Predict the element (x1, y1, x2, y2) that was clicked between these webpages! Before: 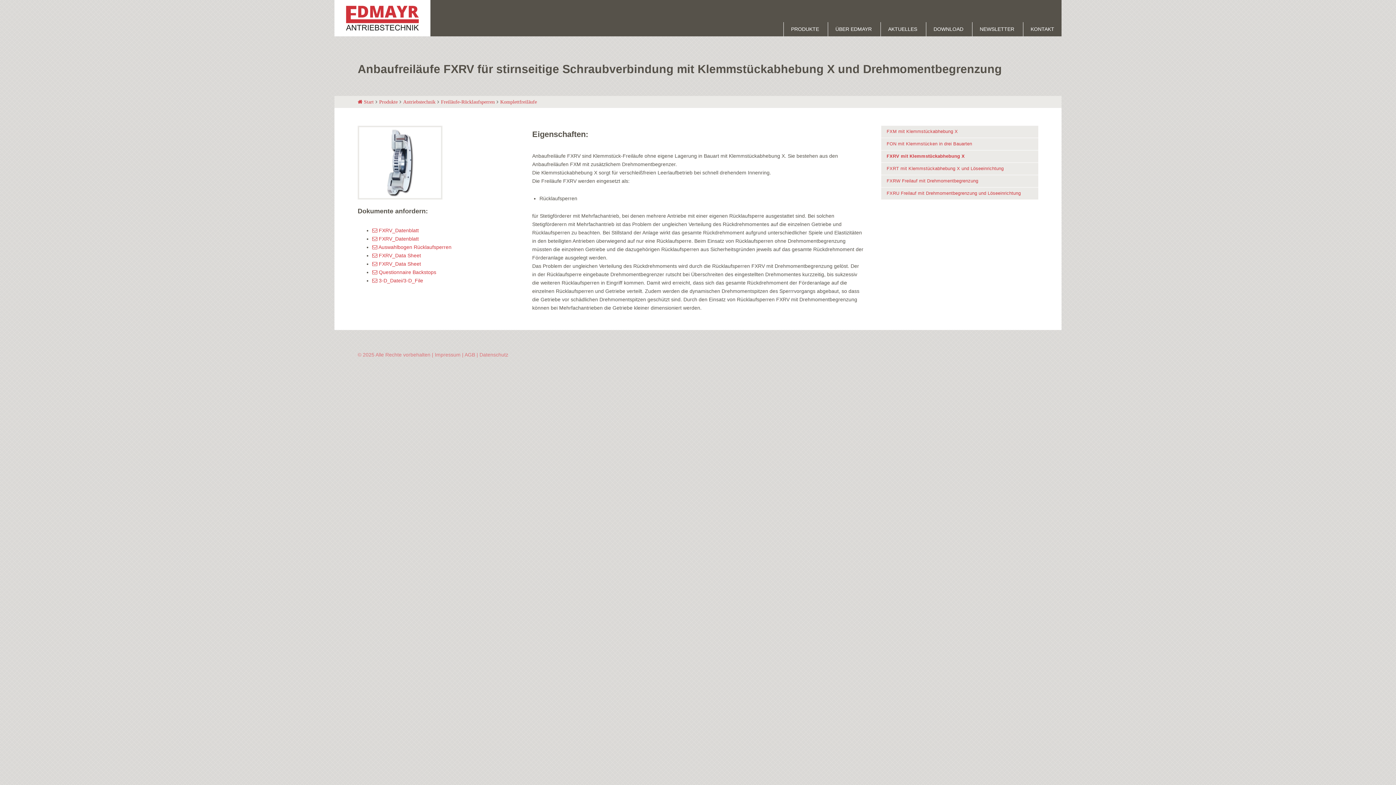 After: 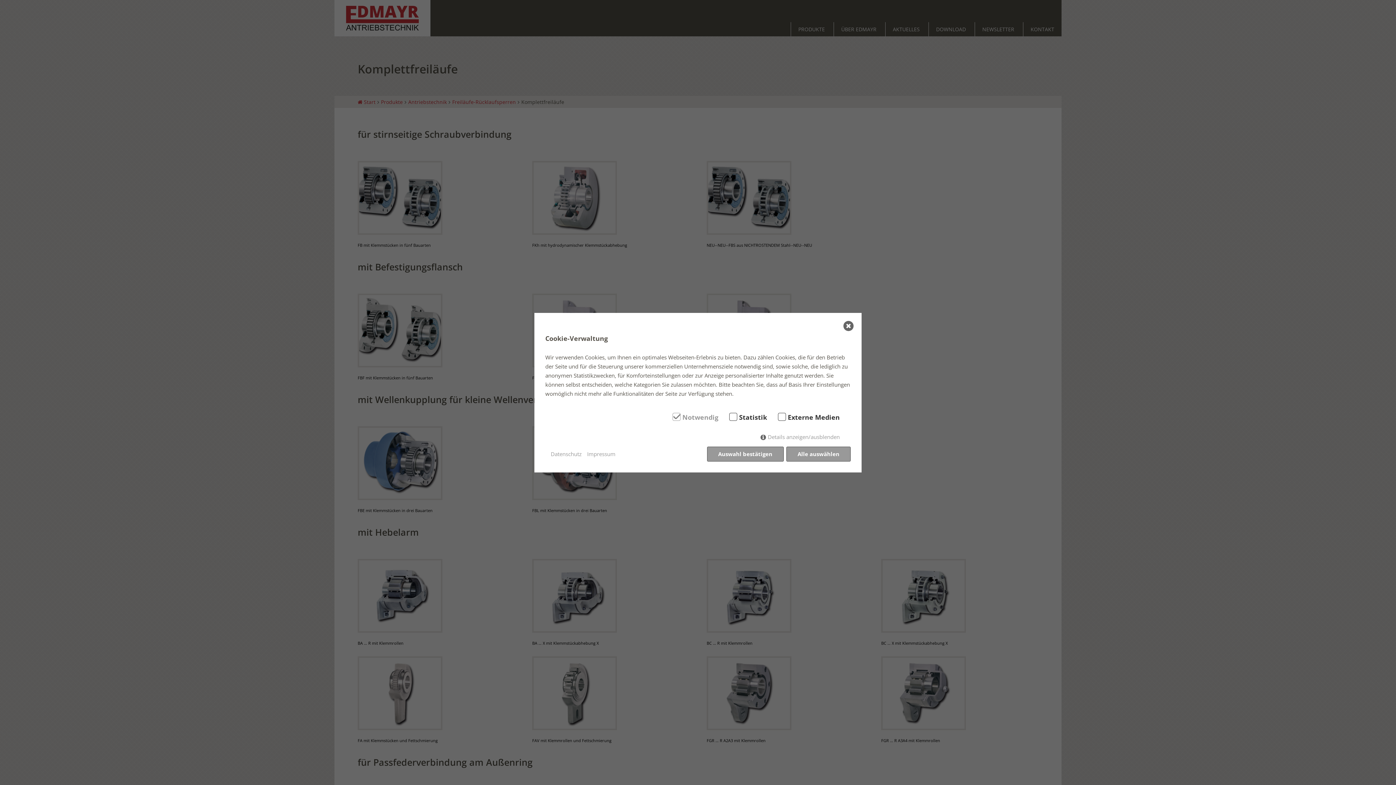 Action: bbox: (881, 162, 1038, 174) label: FXRT mit Klemmstückabhebung X und Löseeinrichtung